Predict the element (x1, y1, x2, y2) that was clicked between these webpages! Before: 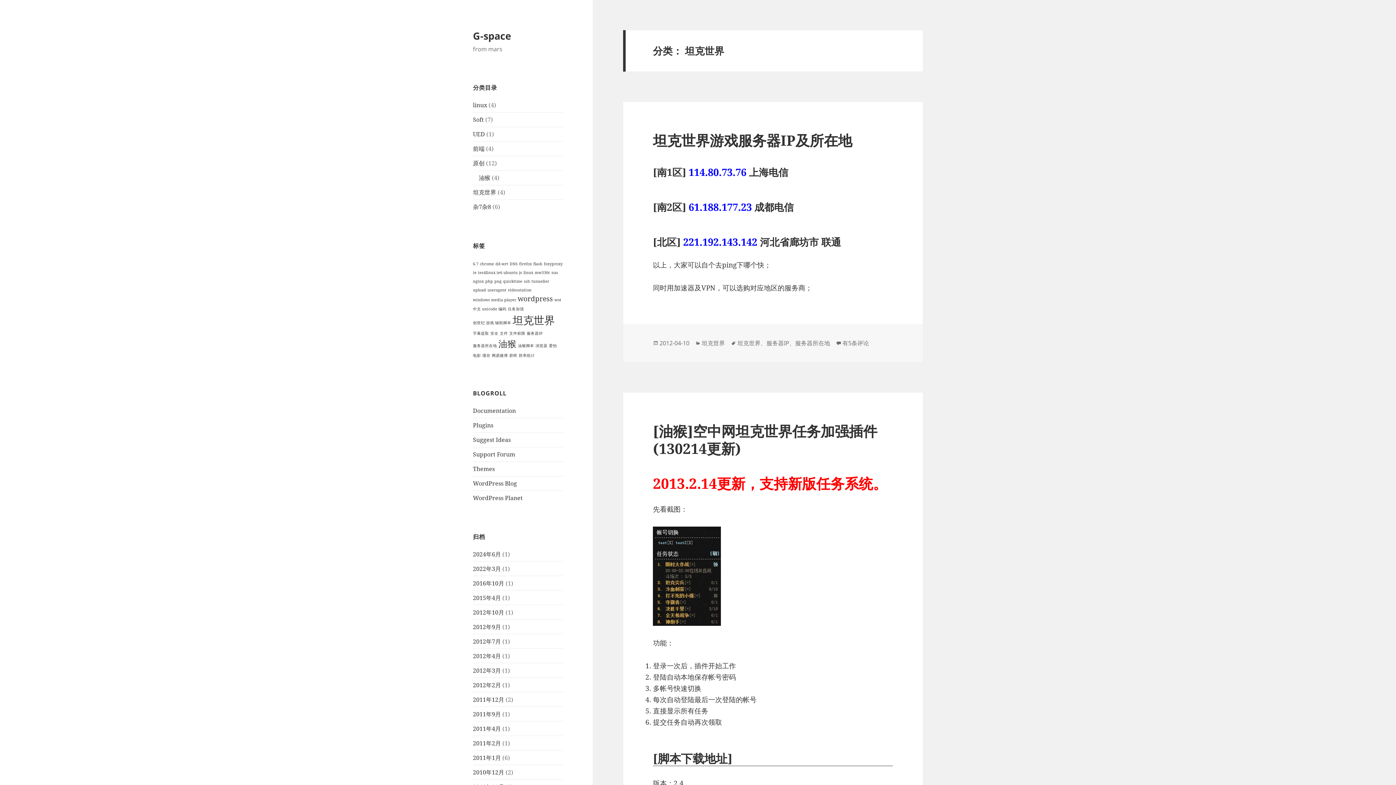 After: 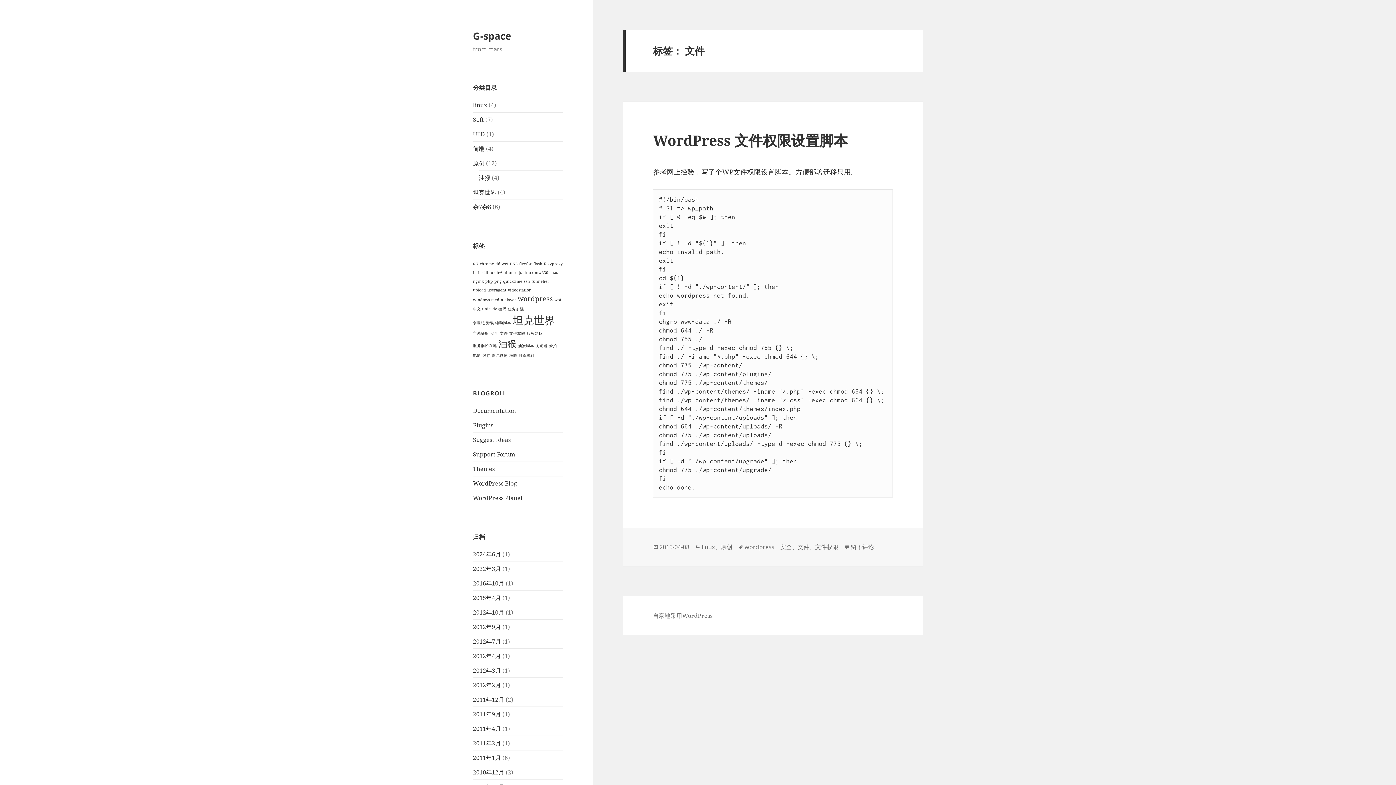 Action: bbox: (500, 330, 508, 335) label: 文件 (1个项目)